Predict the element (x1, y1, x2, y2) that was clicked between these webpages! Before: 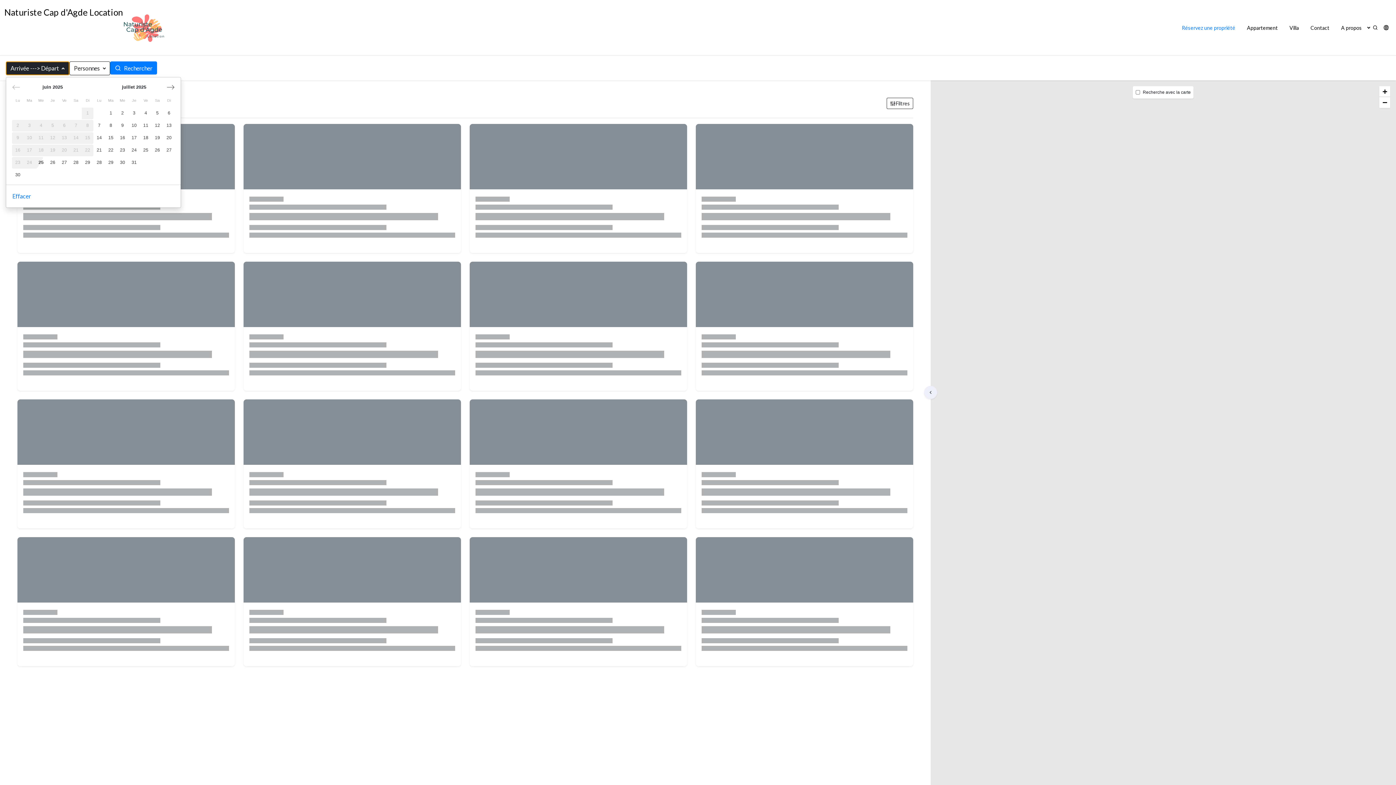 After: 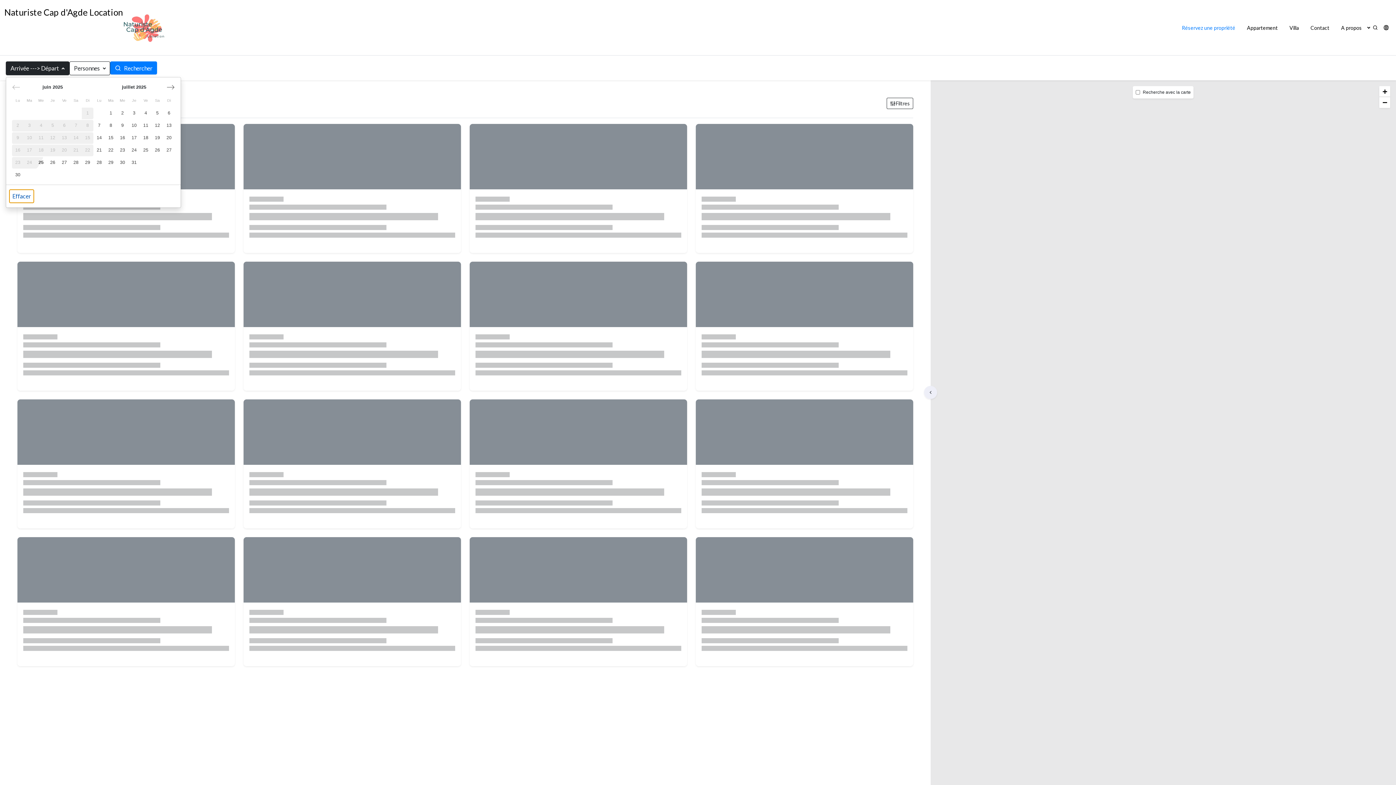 Action: label: Effacer bbox: (9, 189, 34, 203)